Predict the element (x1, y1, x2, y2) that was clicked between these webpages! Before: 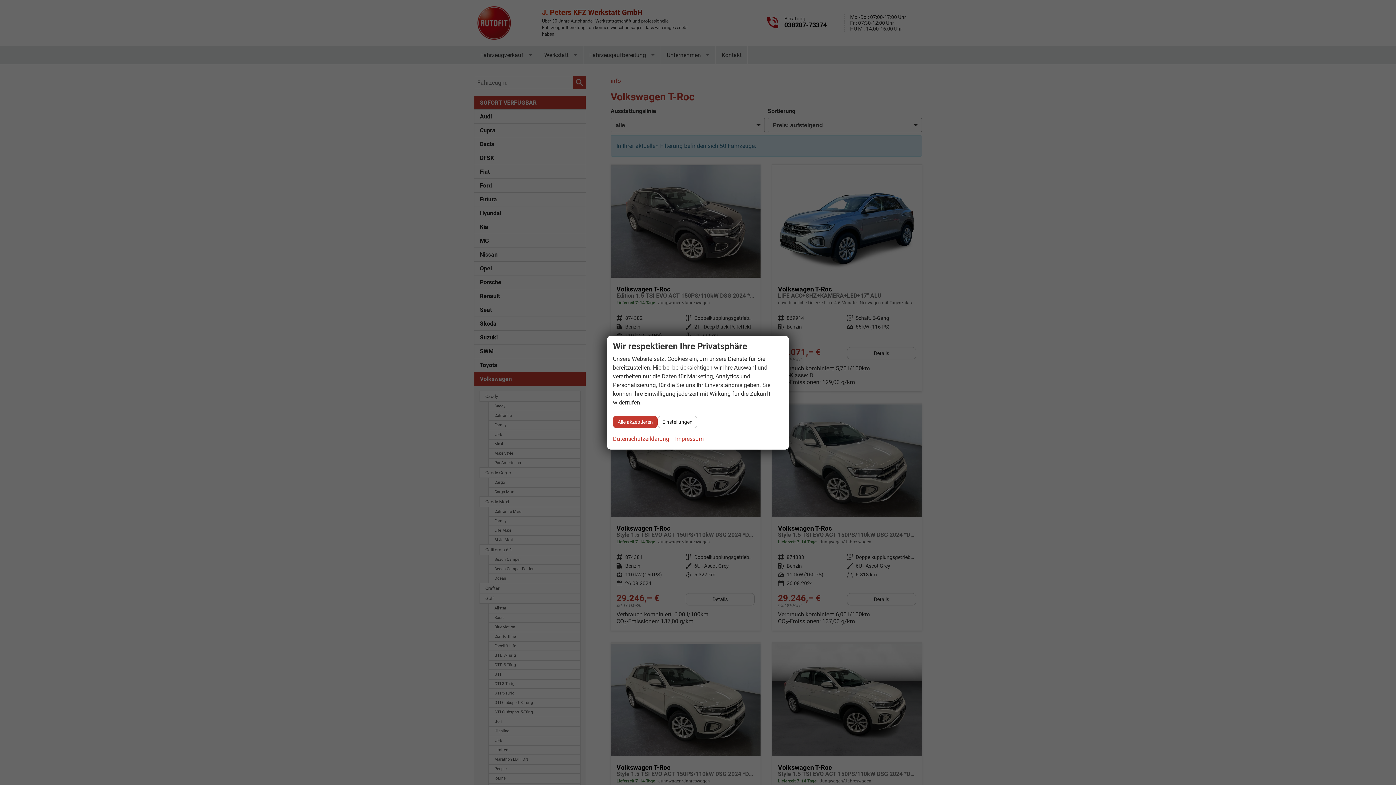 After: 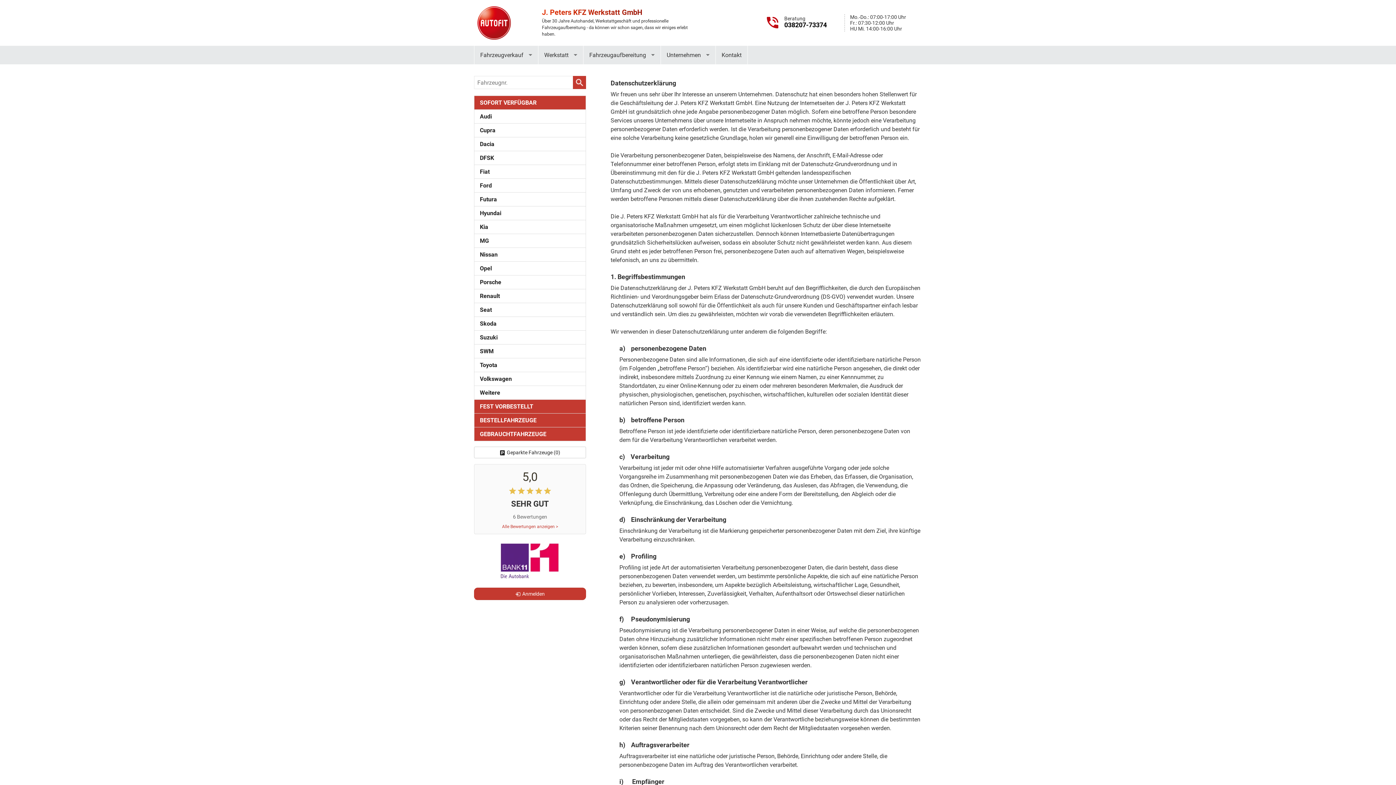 Action: label: Datenschutzerklärung bbox: (613, 434, 669, 443)